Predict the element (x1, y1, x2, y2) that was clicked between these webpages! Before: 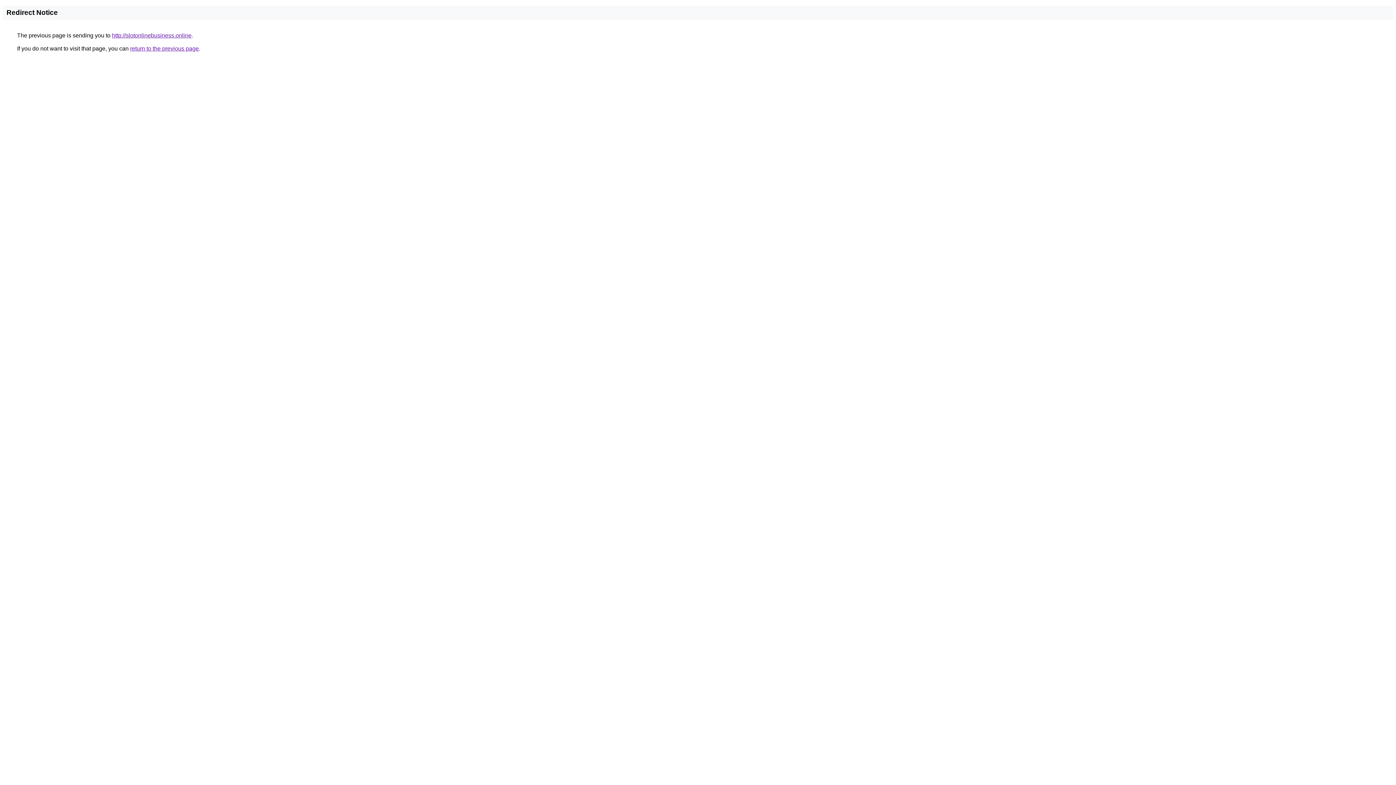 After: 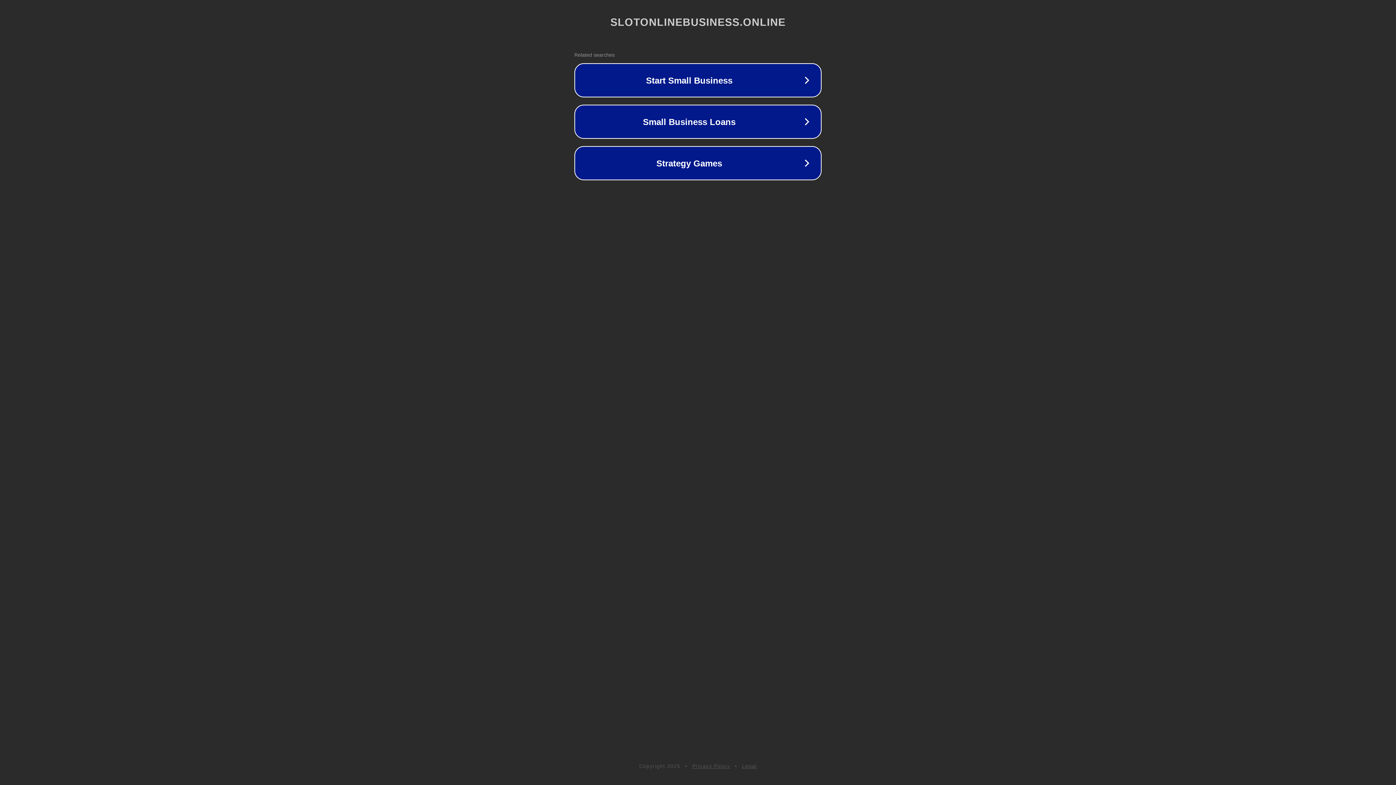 Action: bbox: (112, 32, 191, 38) label: http://slotonlinebusiness.online